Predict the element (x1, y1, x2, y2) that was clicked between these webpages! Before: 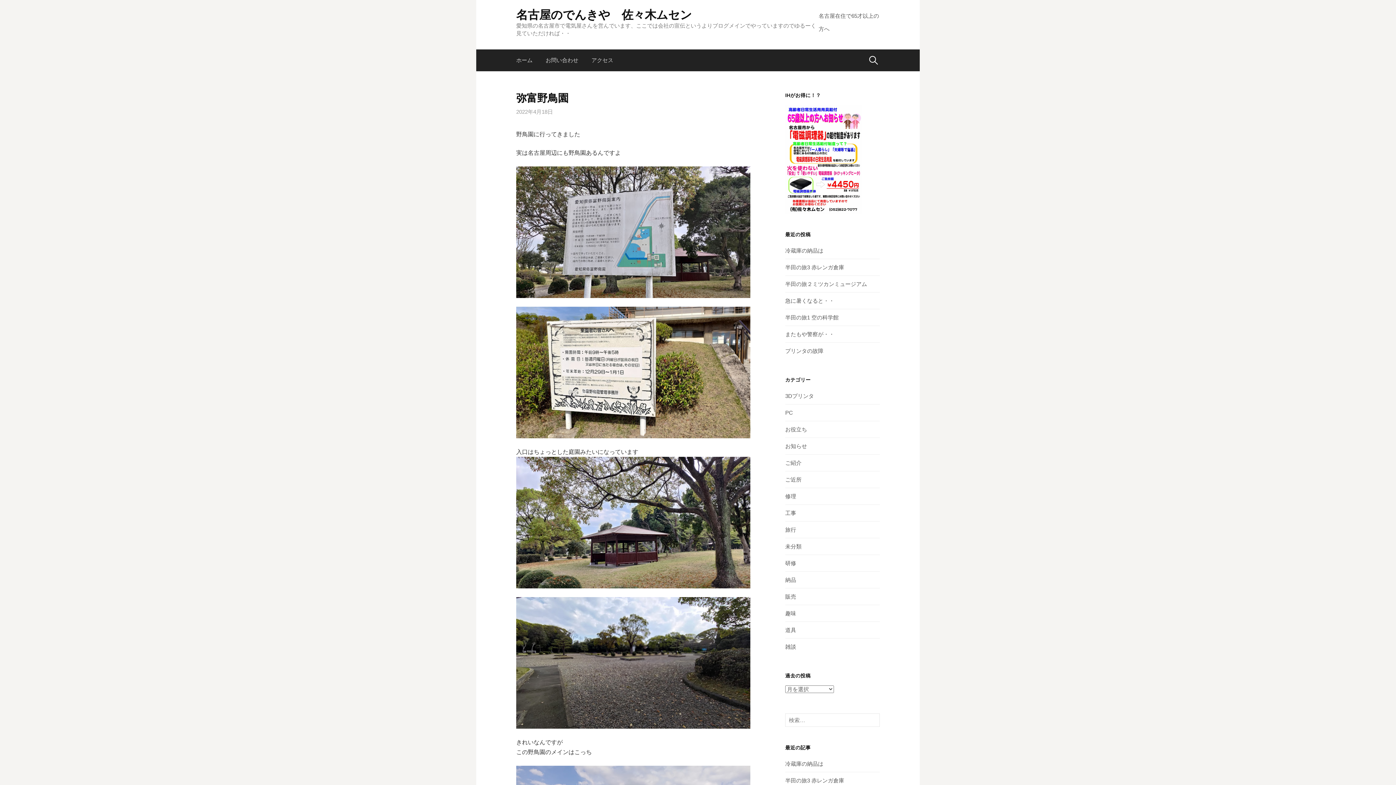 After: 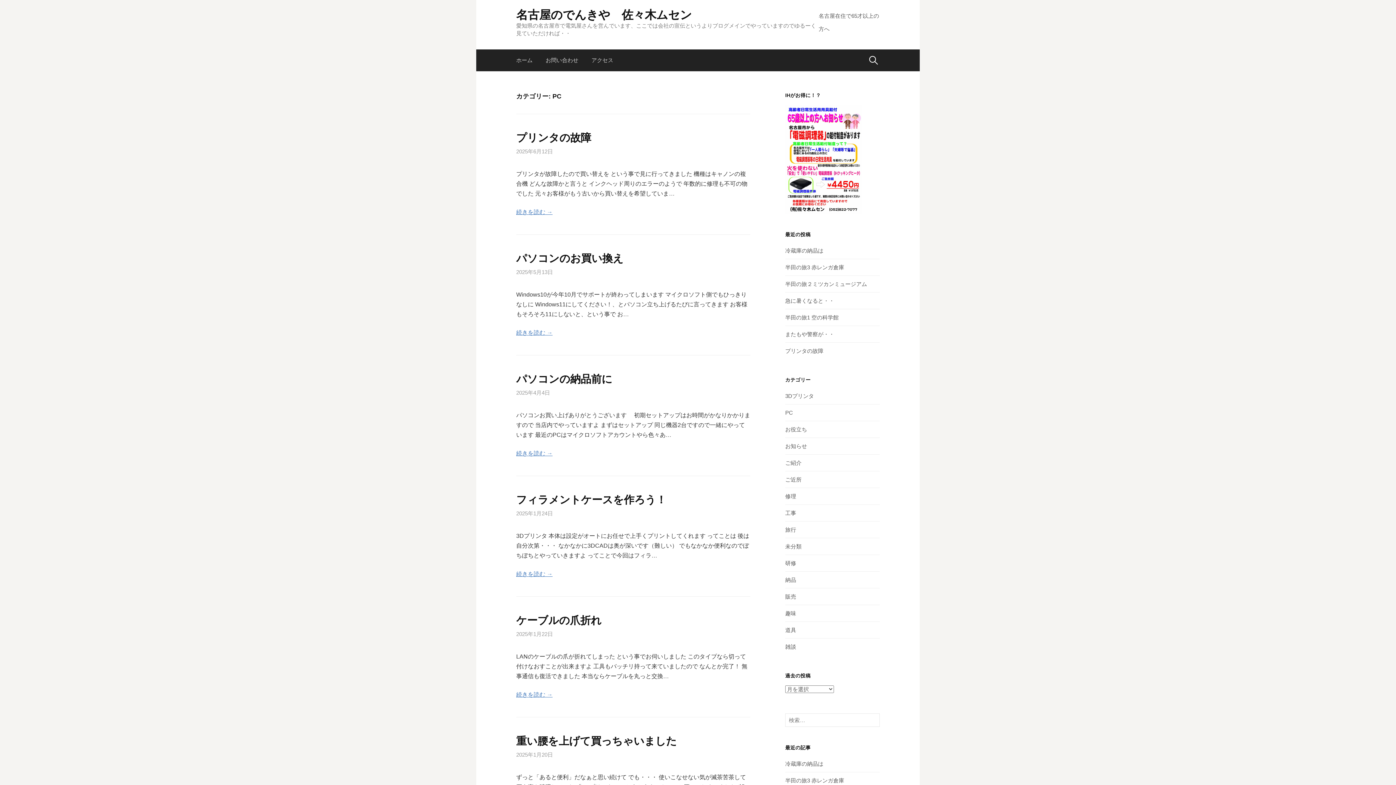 Action: bbox: (785, 409, 793, 415) label: PC